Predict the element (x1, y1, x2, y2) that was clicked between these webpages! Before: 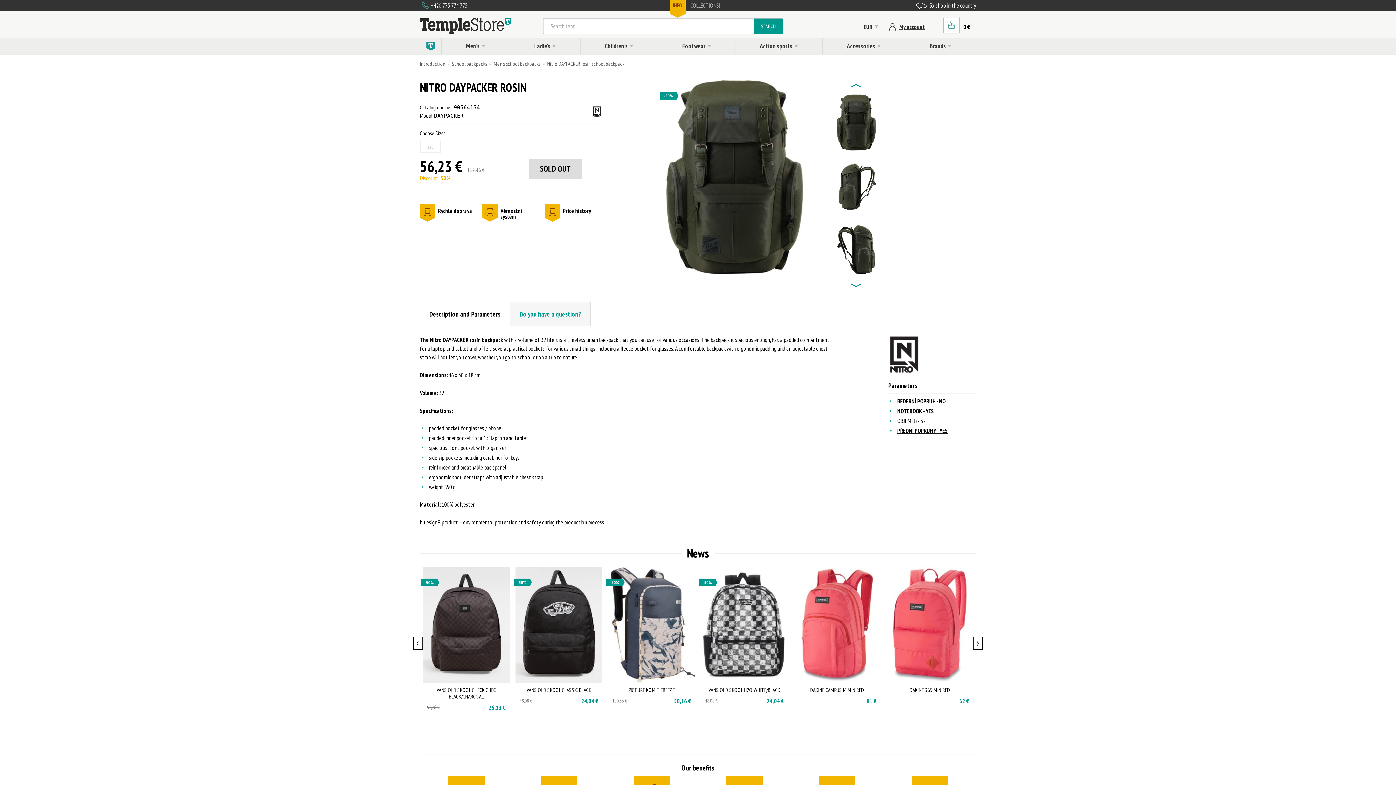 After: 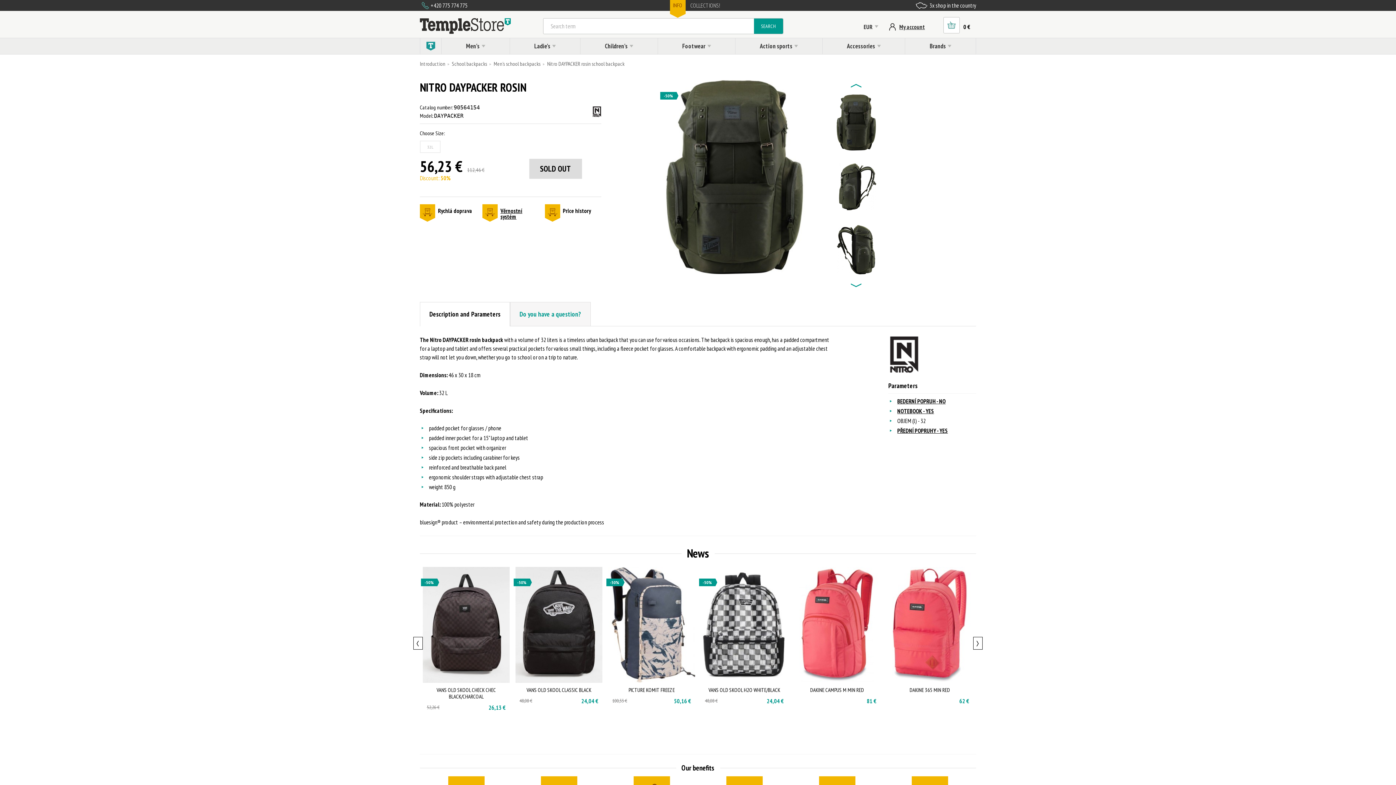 Action: label: Věrnostní systém bbox: (482, 204, 539, 219)